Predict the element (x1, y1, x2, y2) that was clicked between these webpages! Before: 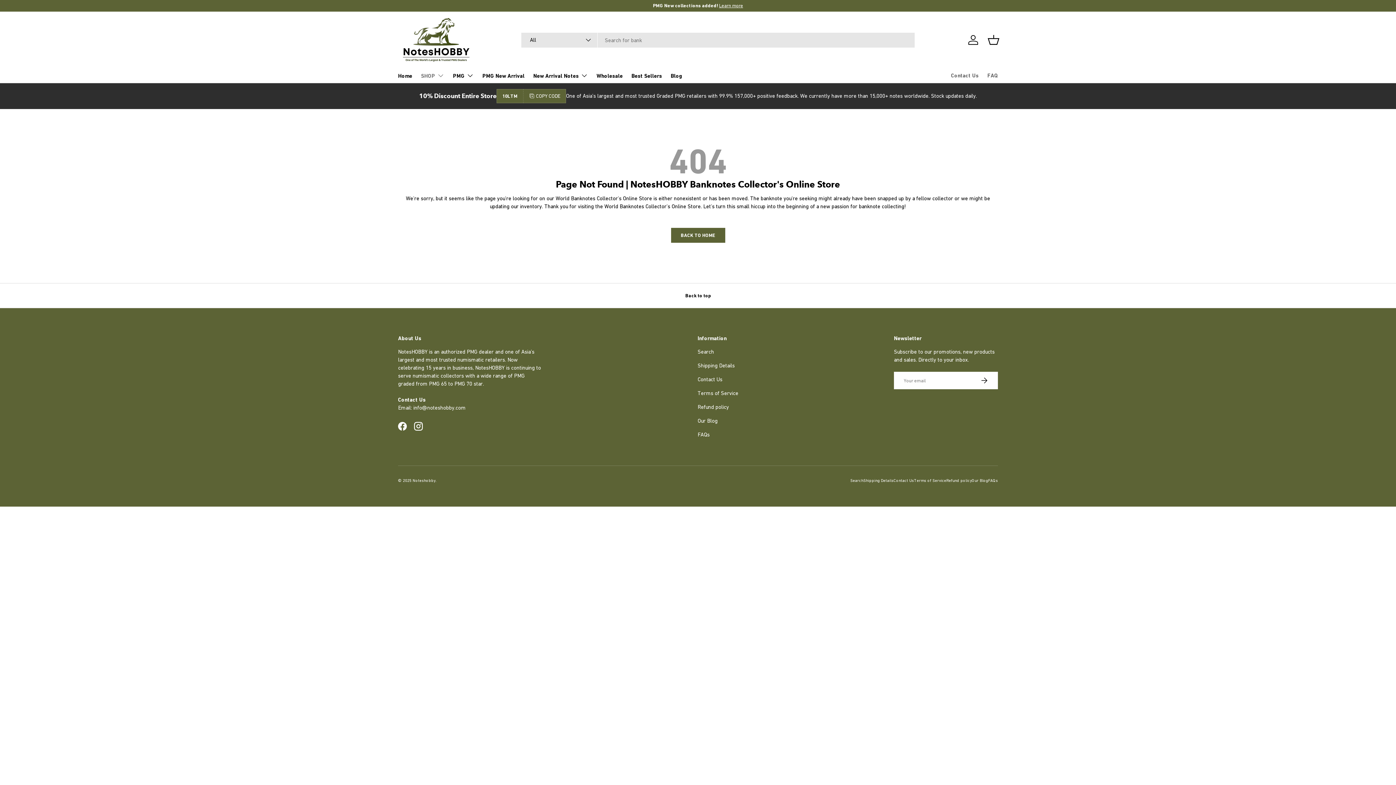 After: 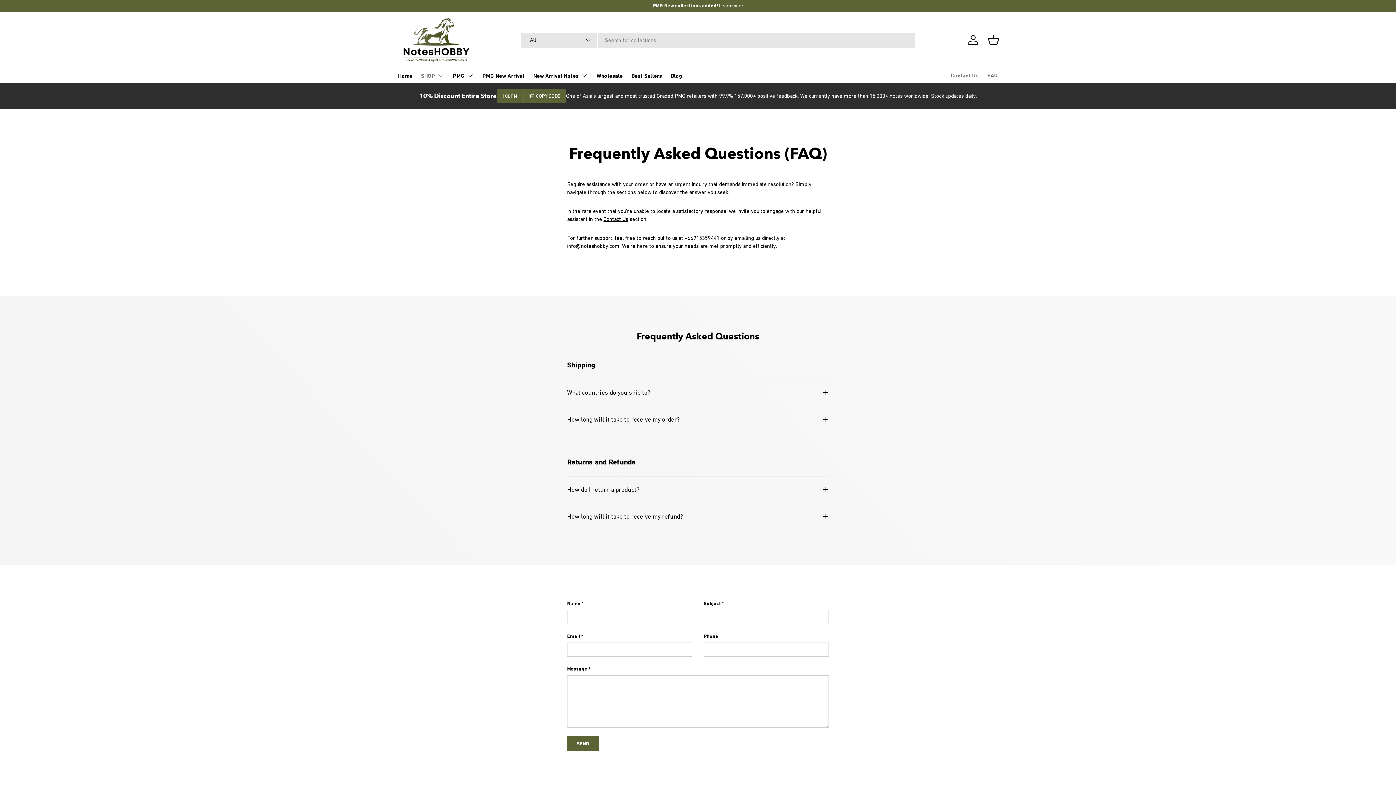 Action: bbox: (697, 431, 709, 437) label: FAQs